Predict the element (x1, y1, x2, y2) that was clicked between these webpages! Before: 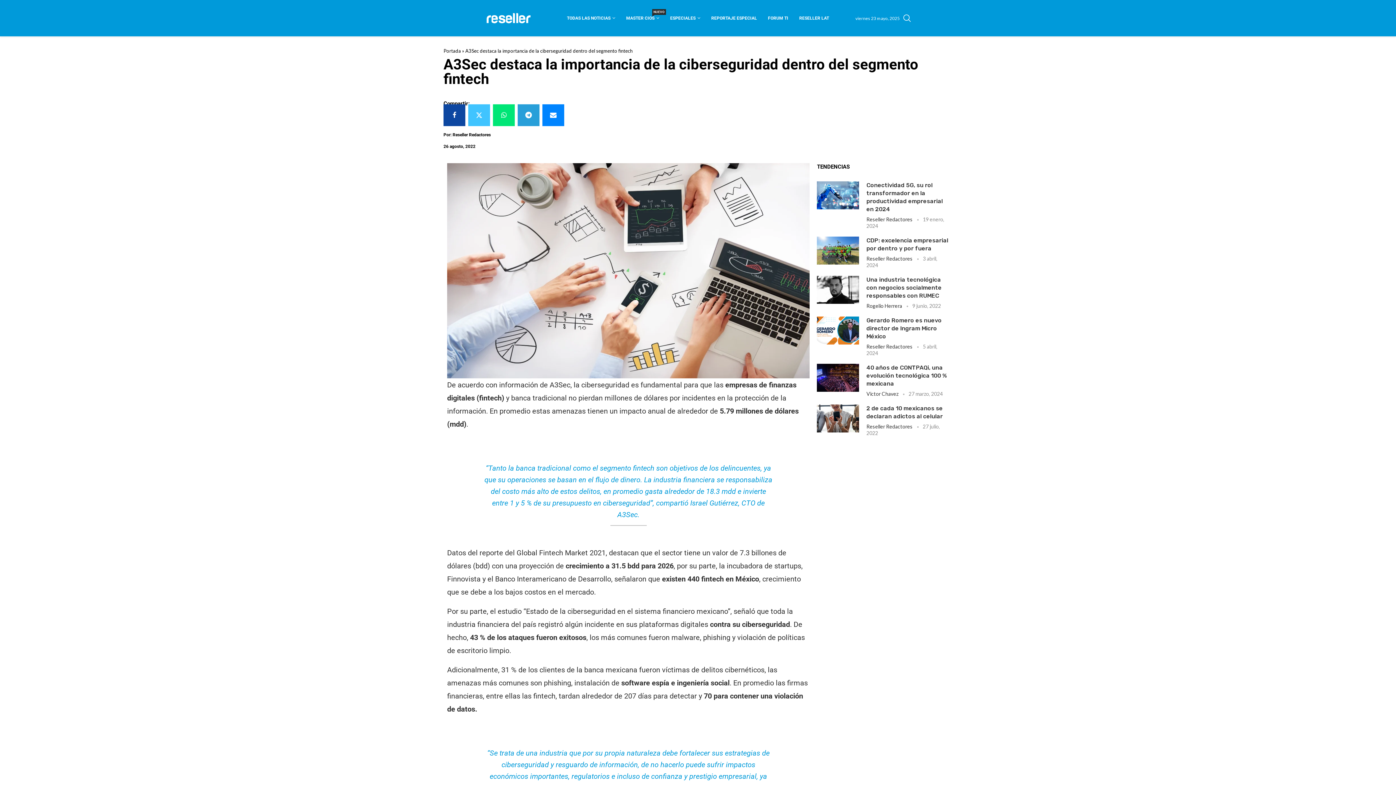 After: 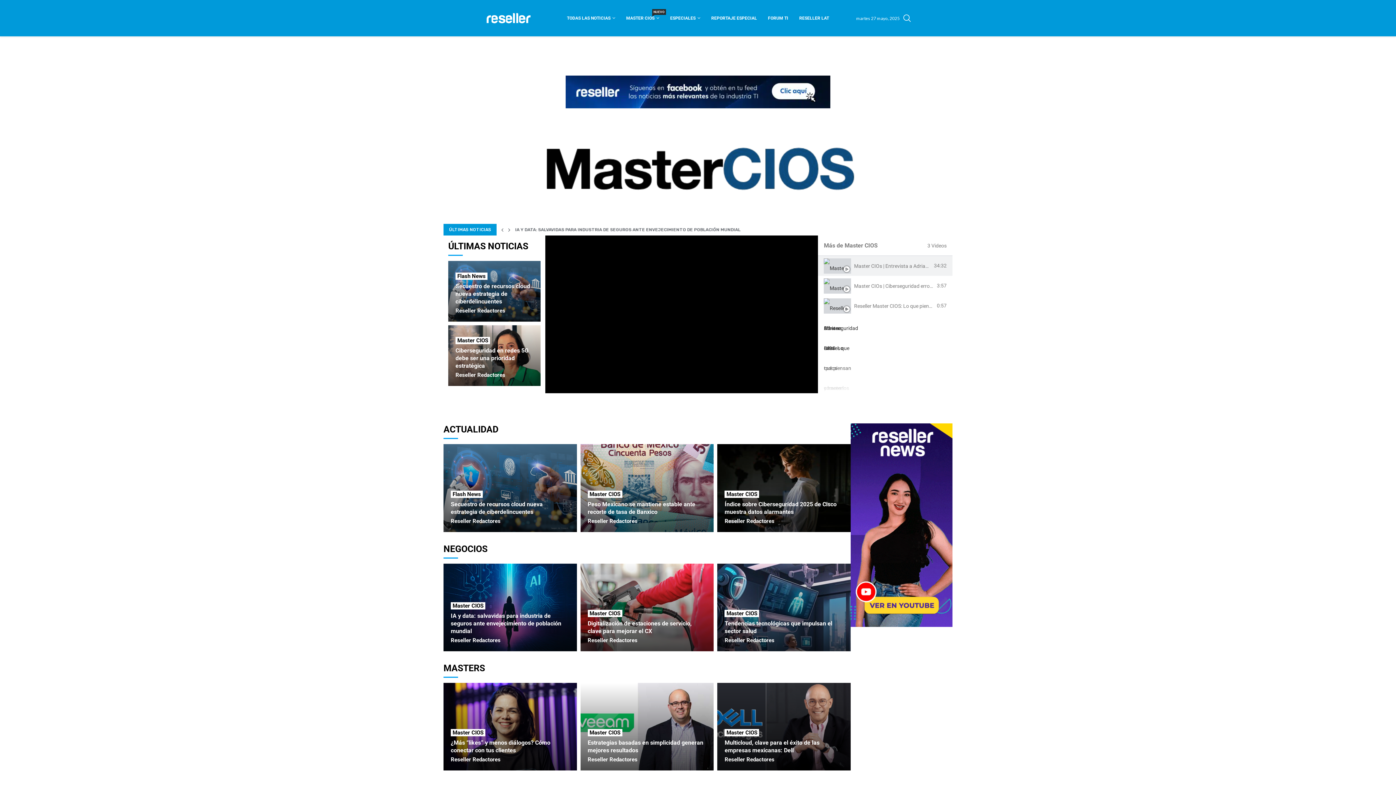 Action: bbox: (626, 10, 659, 25) label: MASTER CIOS
NUEVO